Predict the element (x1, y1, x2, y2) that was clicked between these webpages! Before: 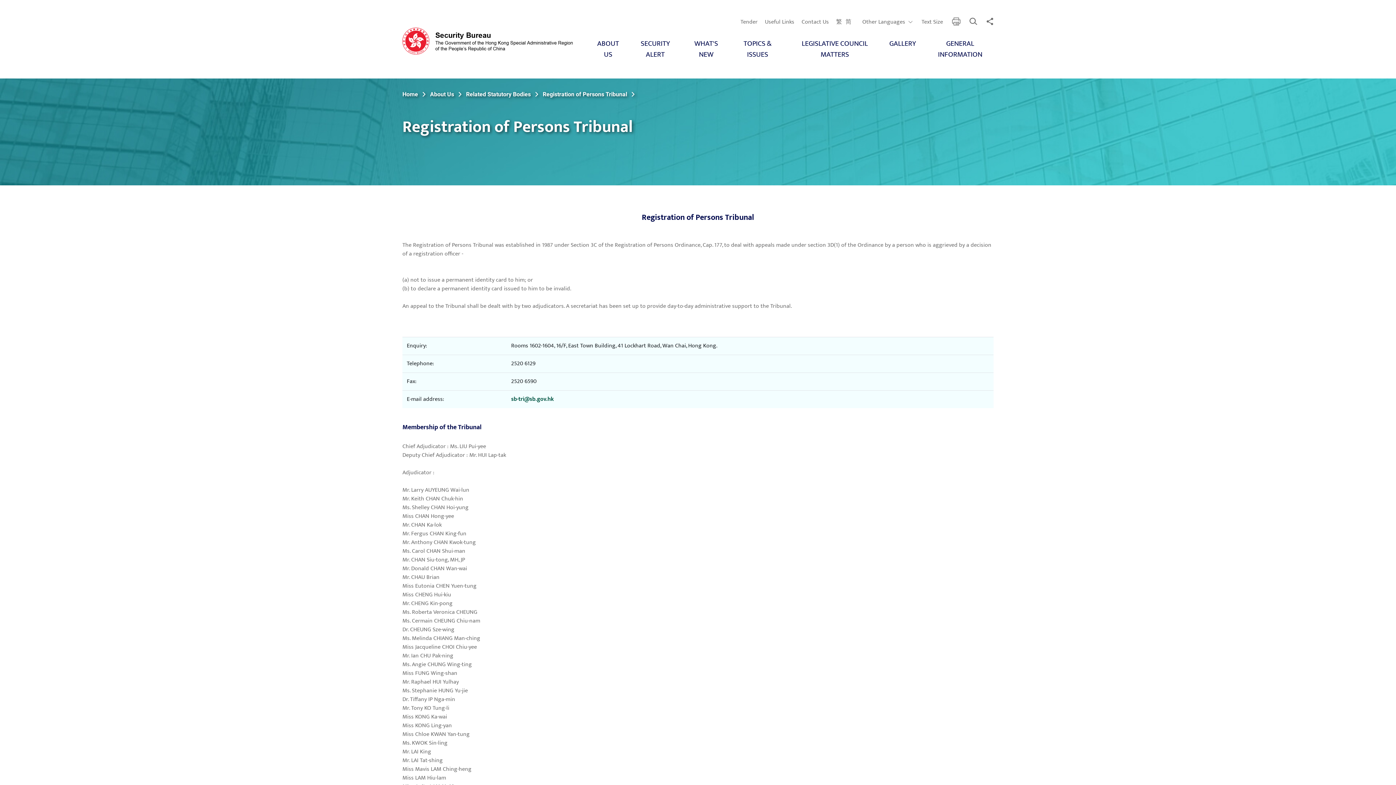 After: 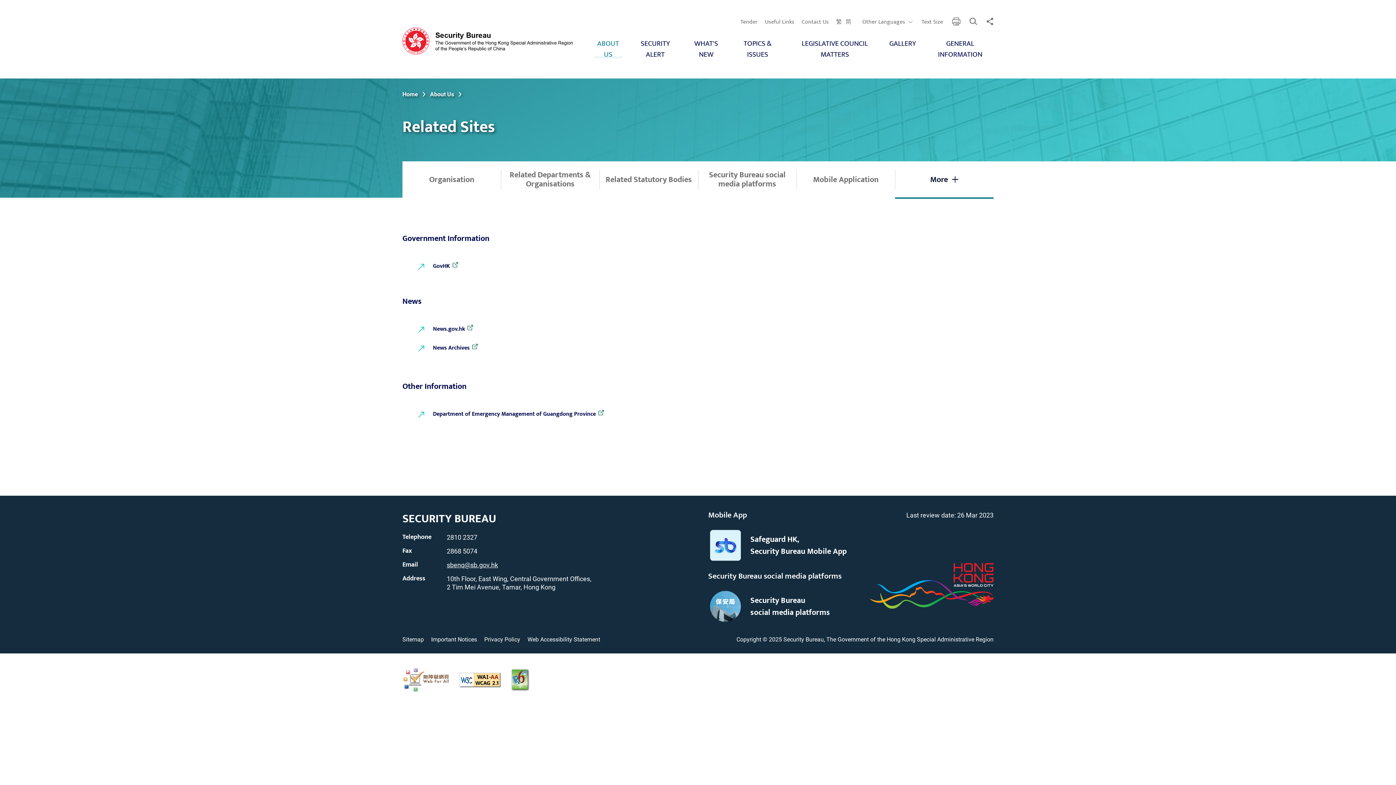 Action: bbox: (765, 17, 794, 26) label: Useful Links